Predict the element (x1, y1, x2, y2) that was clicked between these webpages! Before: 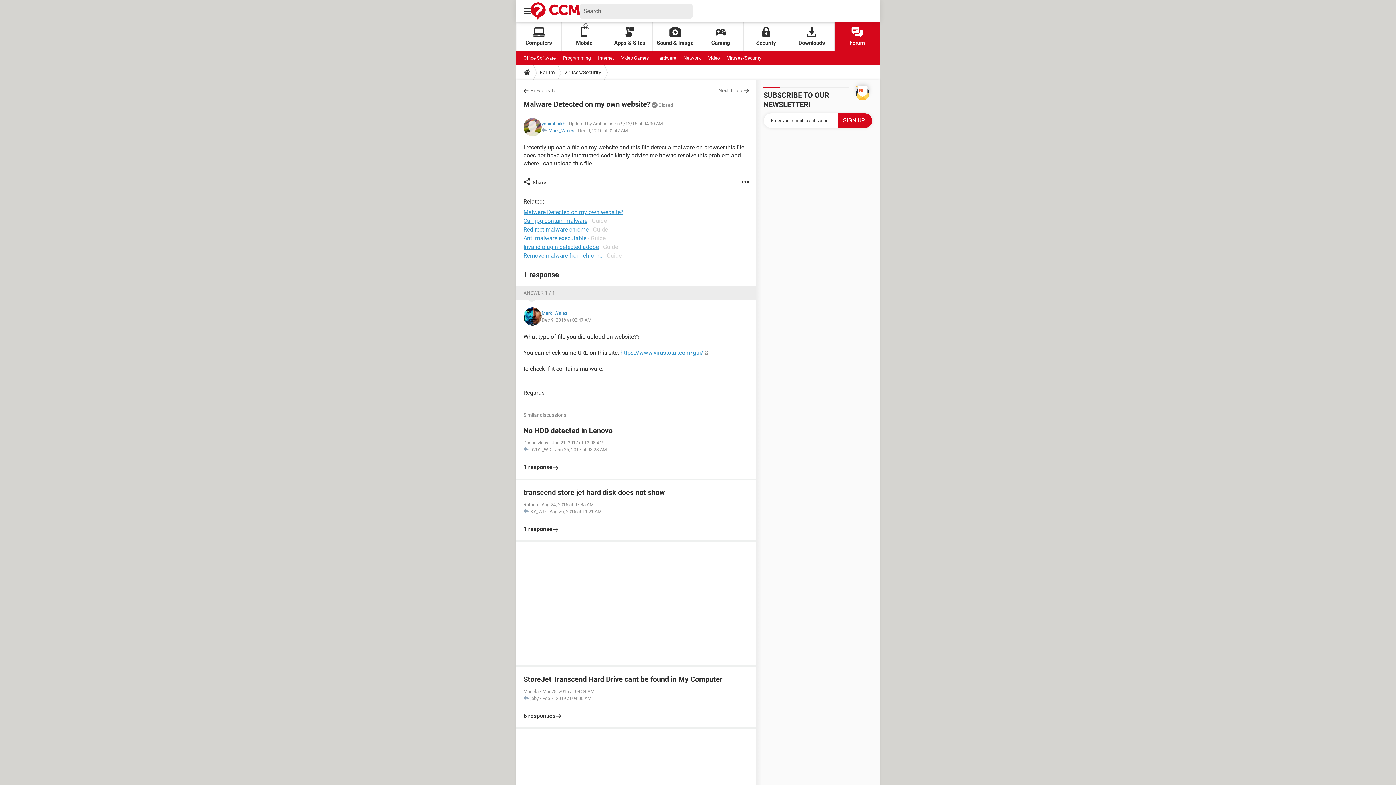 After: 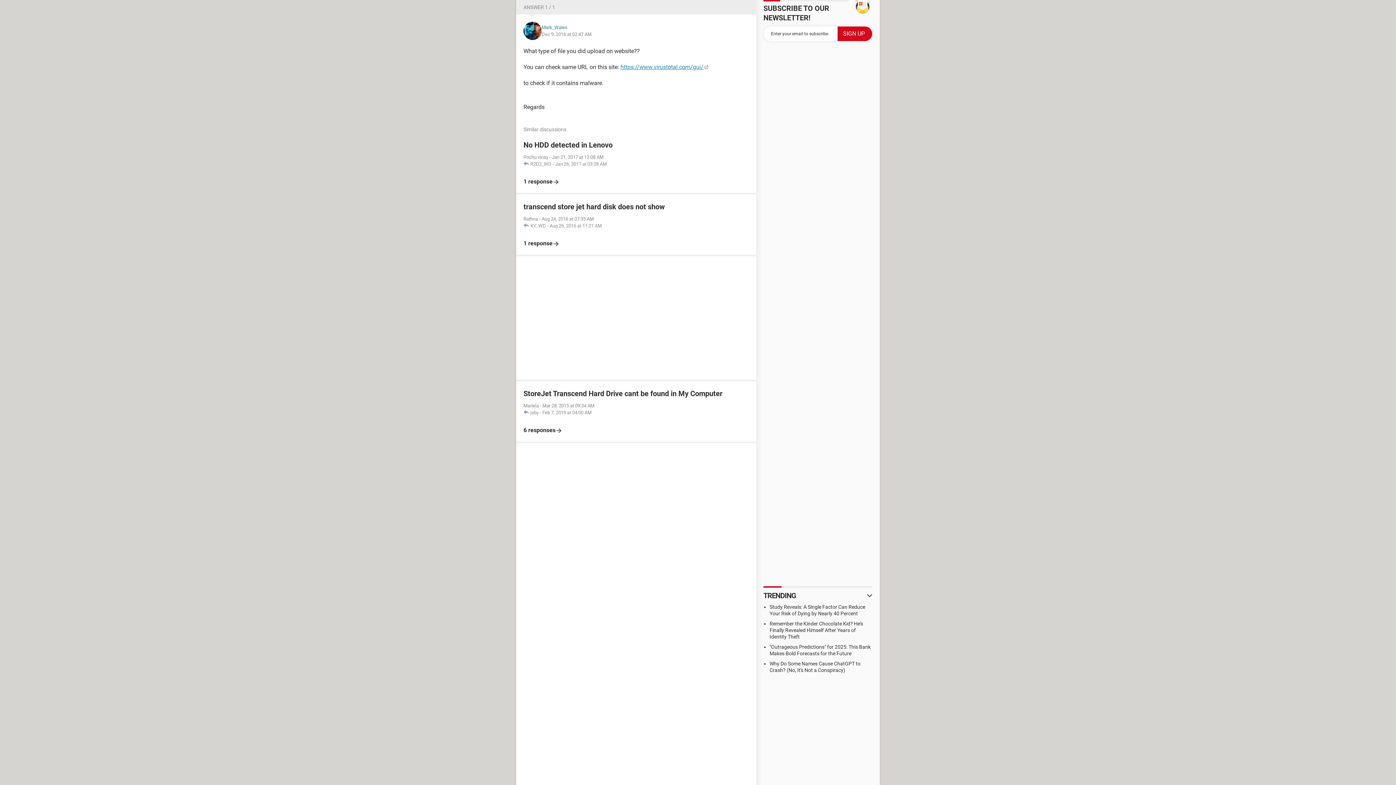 Action: label: Dec 9, 2016 at 02:47 AM bbox: (541, 316, 591, 323)